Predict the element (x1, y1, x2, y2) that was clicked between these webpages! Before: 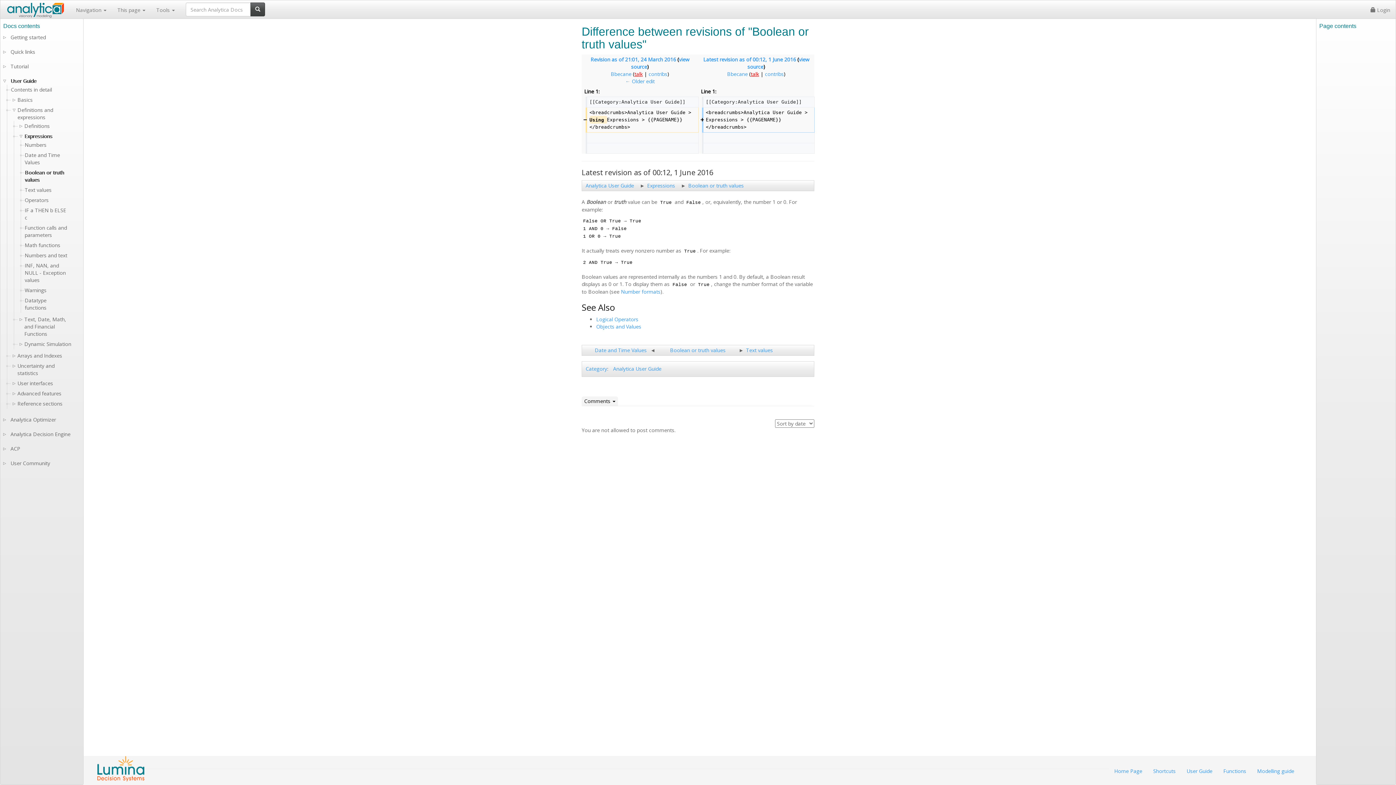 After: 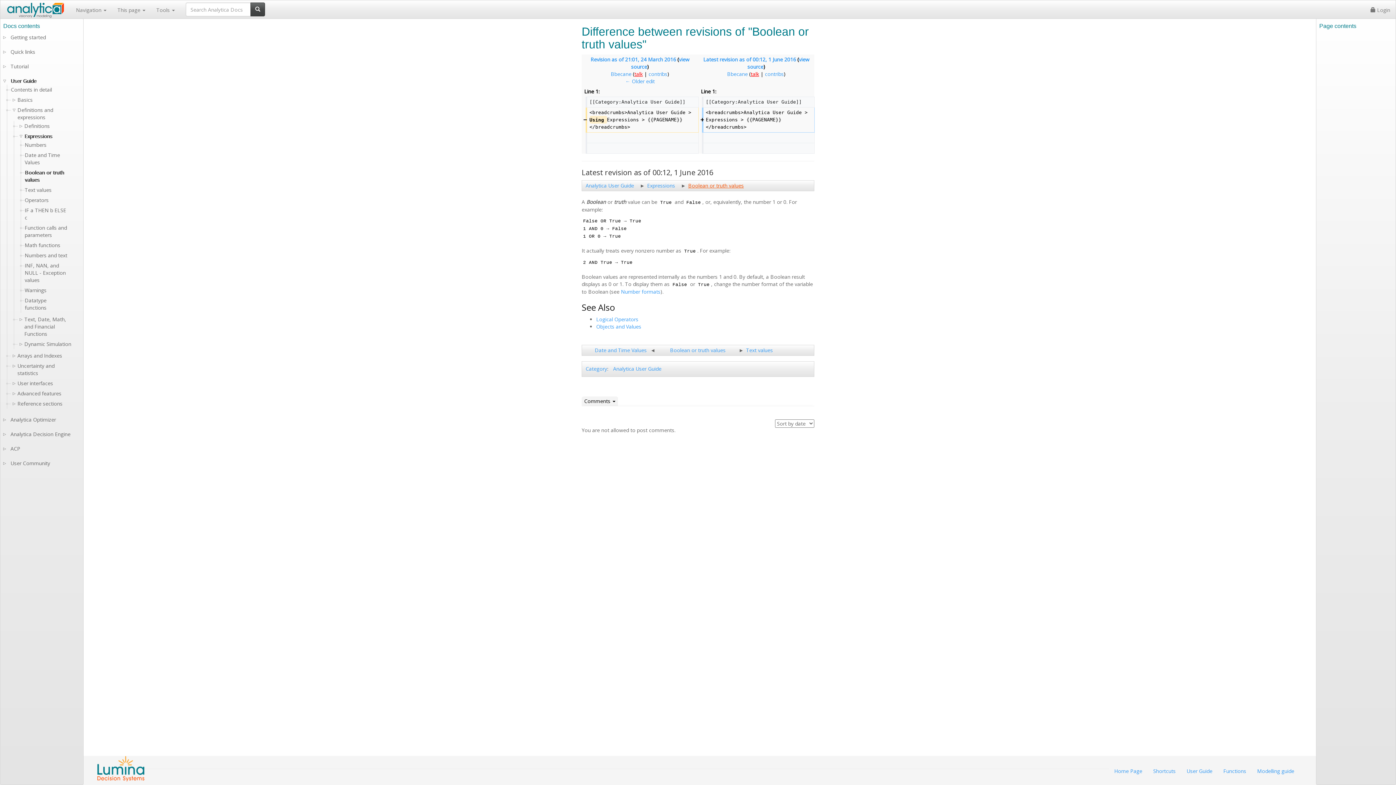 Action: bbox: (688, 182, 744, 189) label: Boolean or truth values